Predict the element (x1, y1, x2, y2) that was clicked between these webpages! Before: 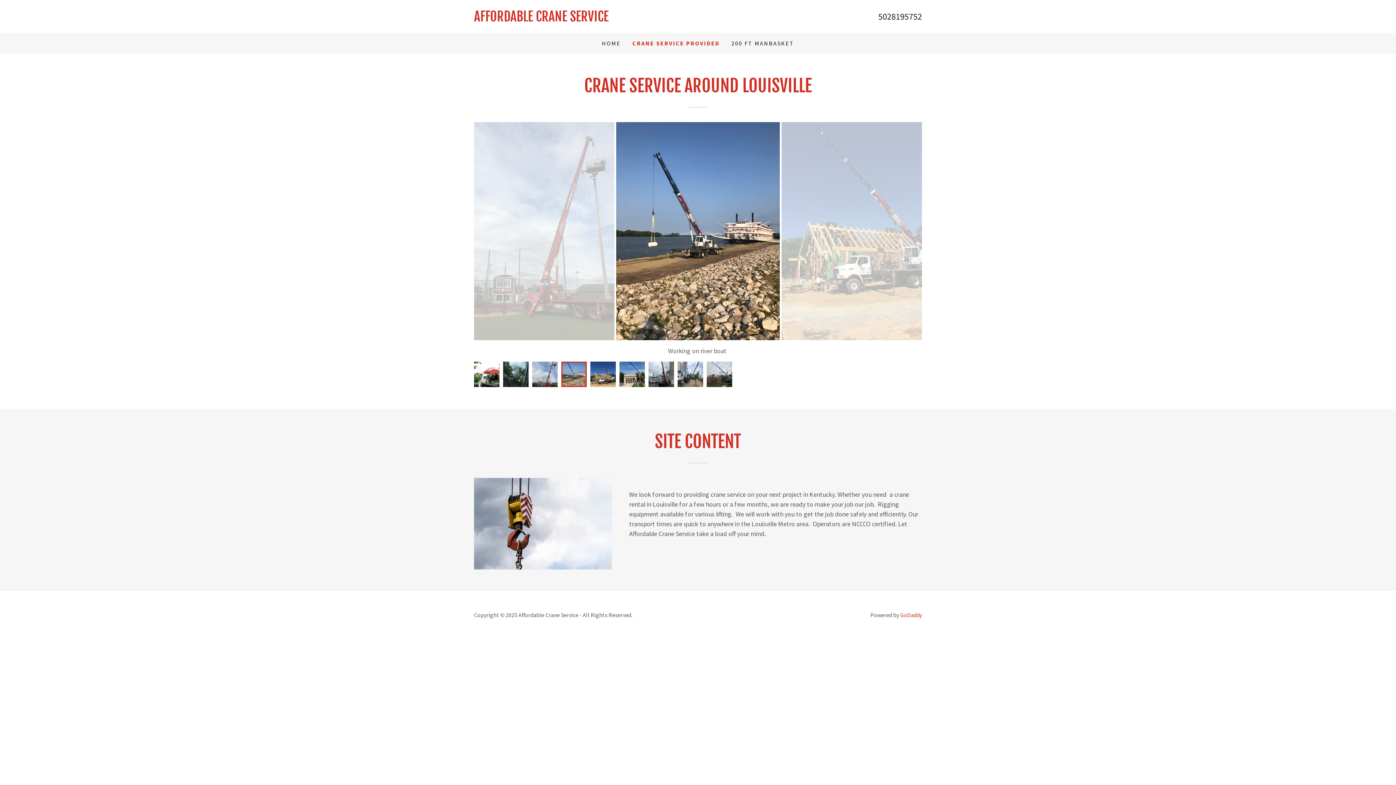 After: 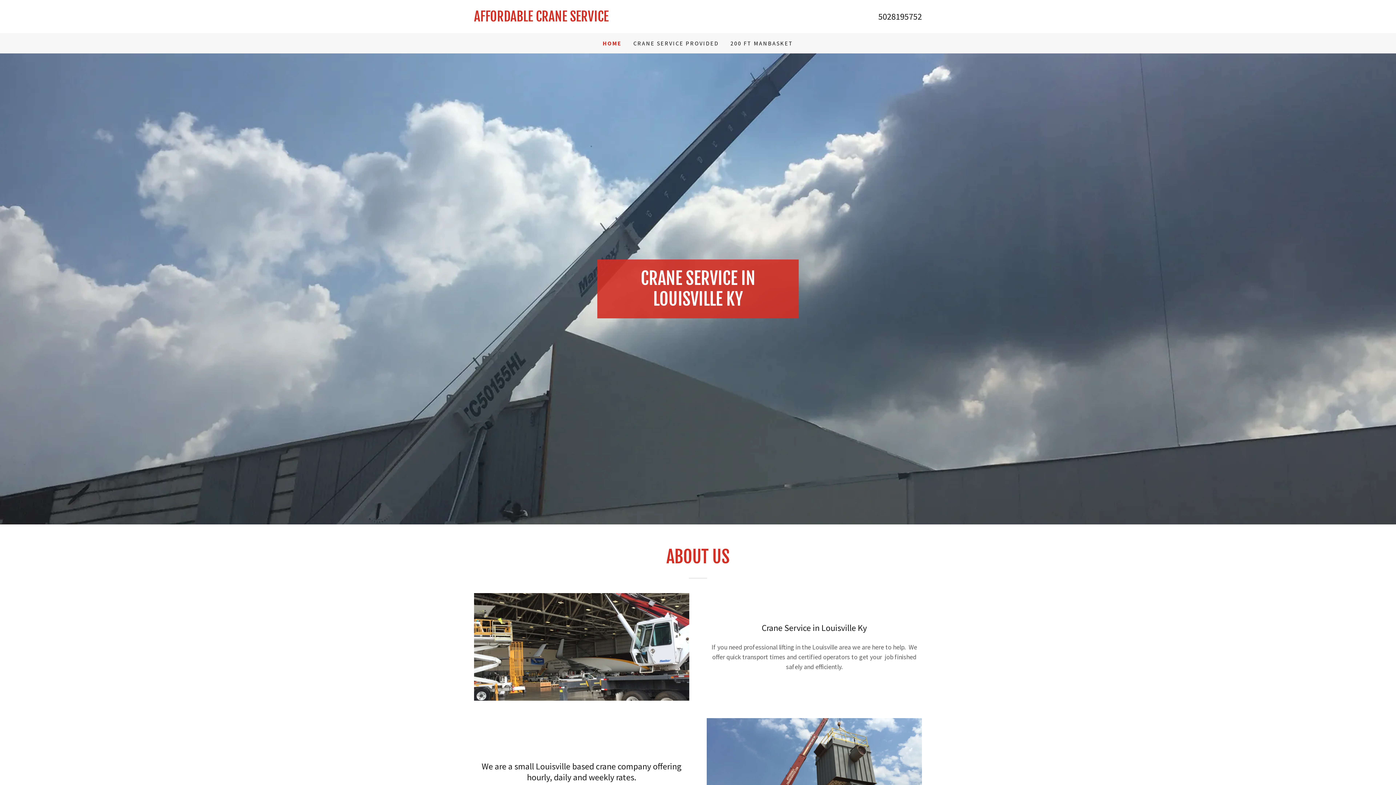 Action: label: HOME bbox: (599, 36, 623, 49)